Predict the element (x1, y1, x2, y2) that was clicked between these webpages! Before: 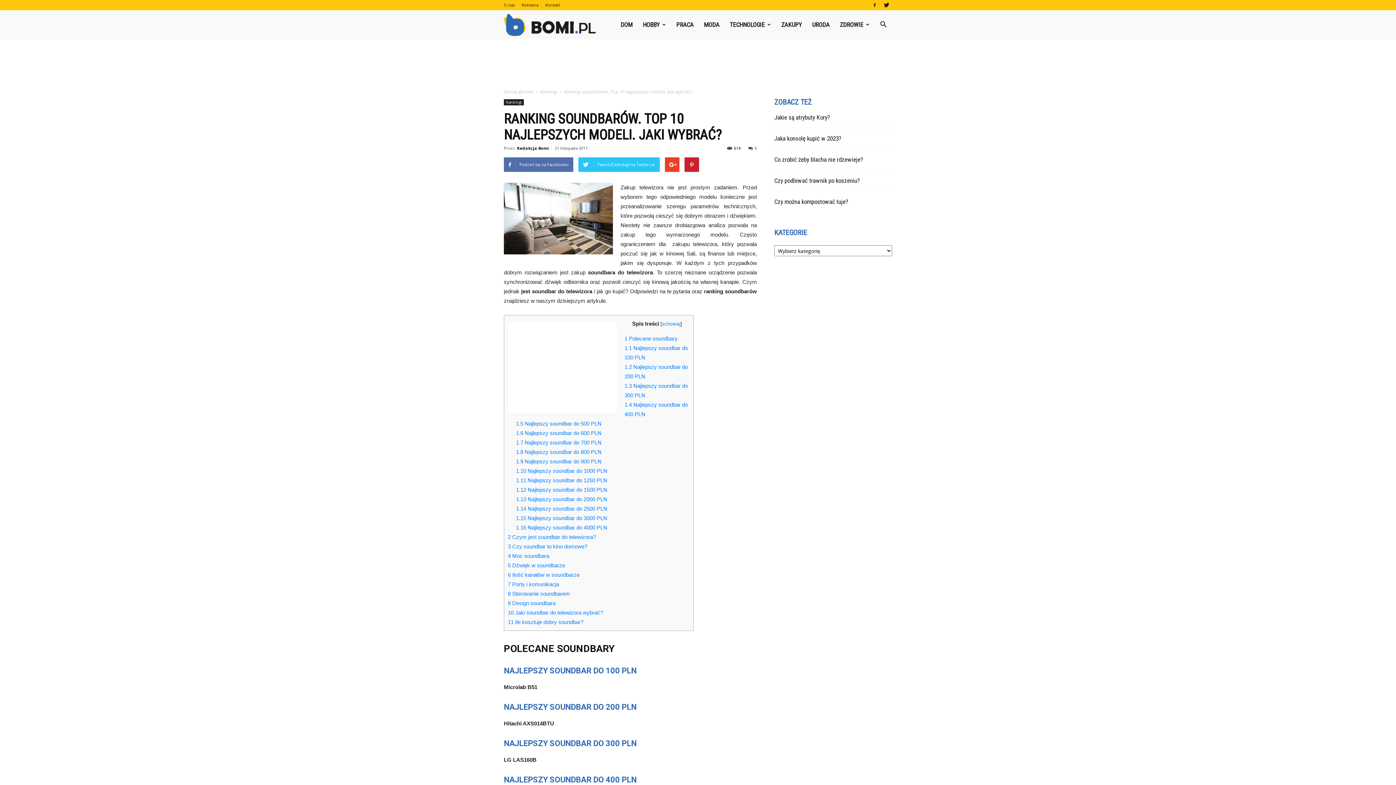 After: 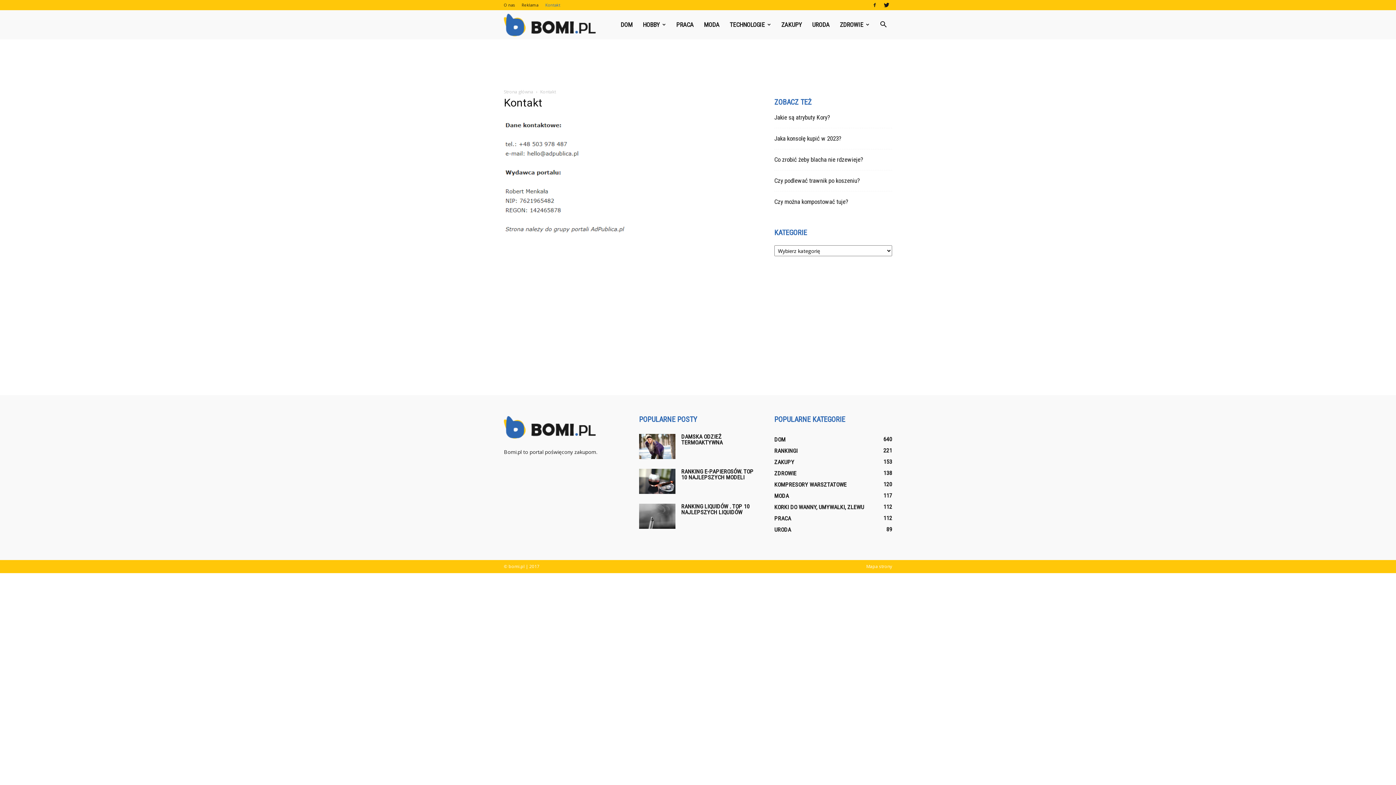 Action: label: Kontakt bbox: (545, 2, 560, 7)